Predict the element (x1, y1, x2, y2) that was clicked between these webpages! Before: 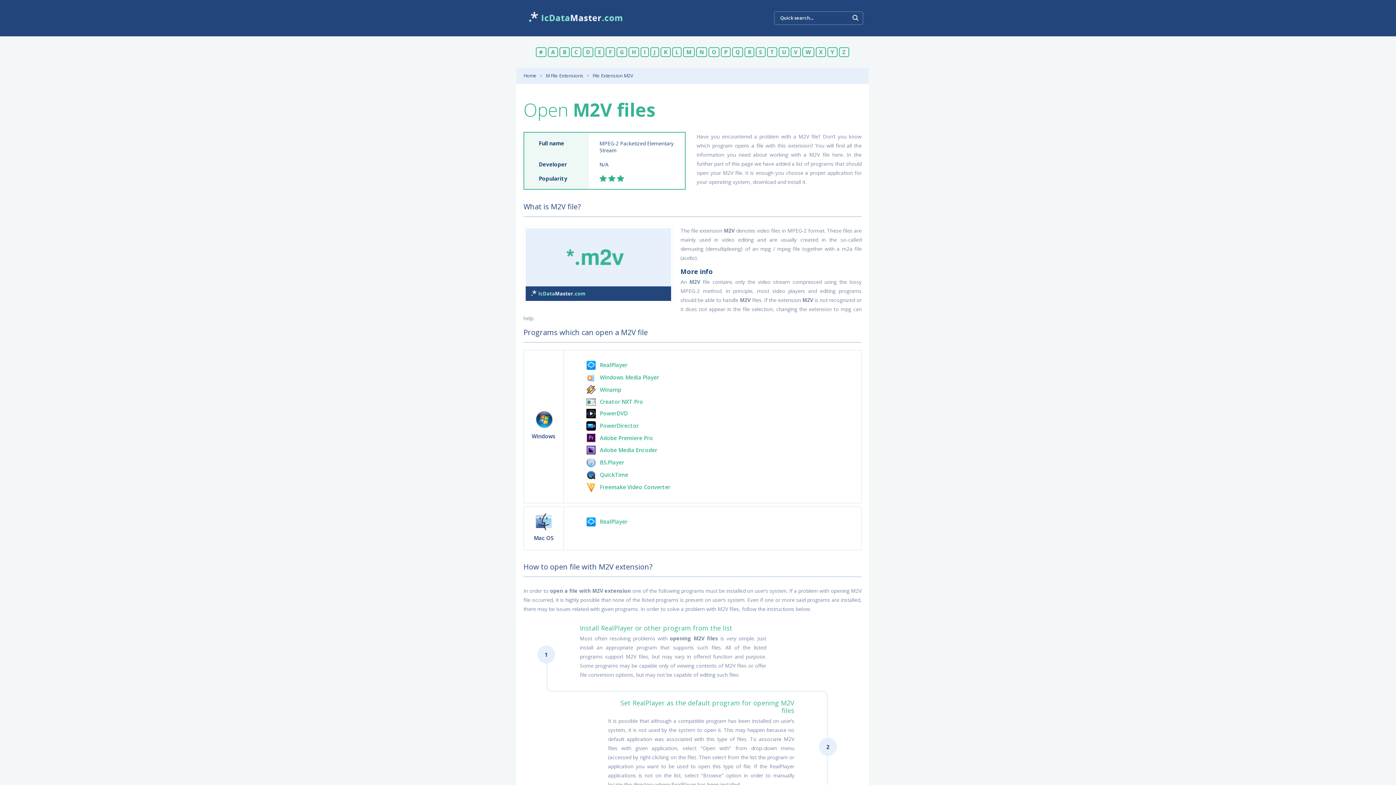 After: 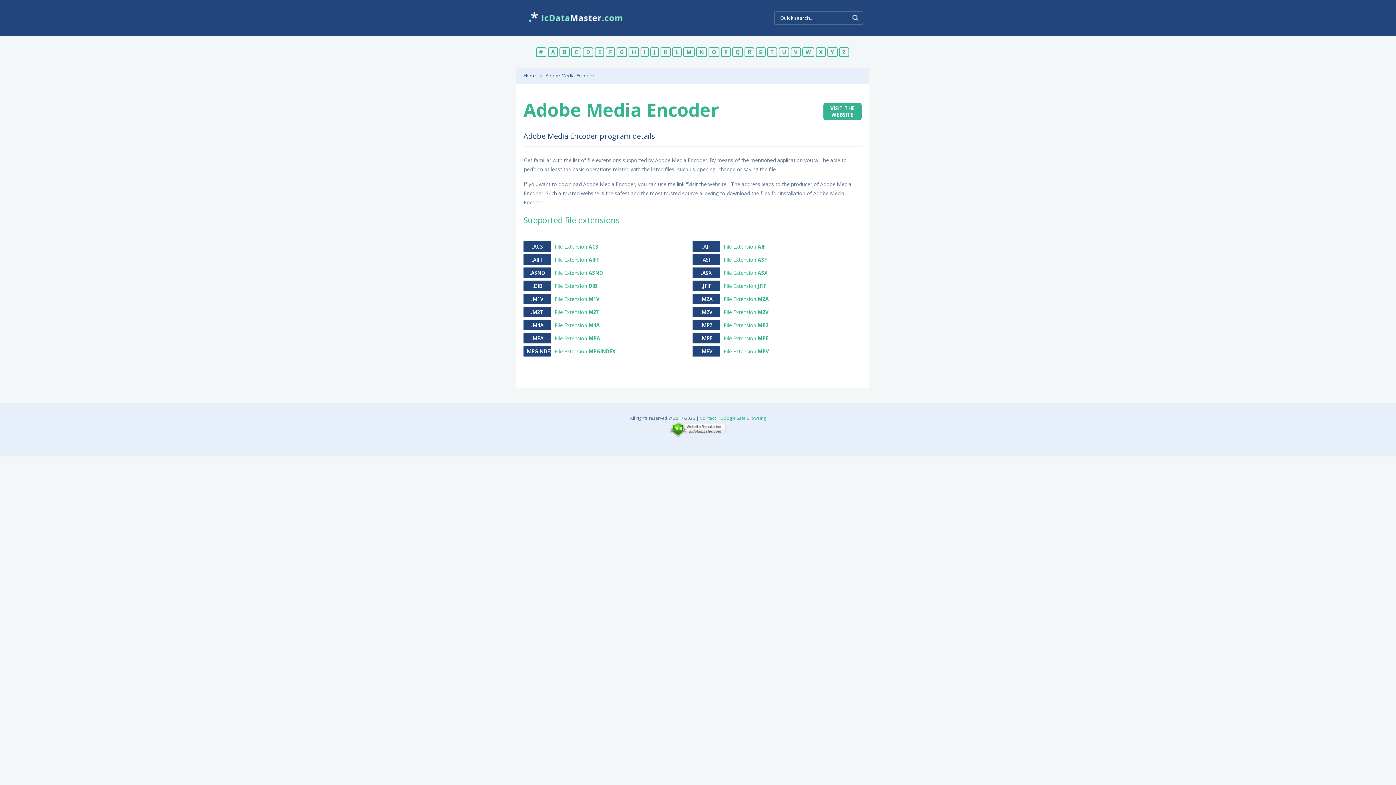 Action: label: Adobe Media Encoder bbox: (600, 446, 657, 453)